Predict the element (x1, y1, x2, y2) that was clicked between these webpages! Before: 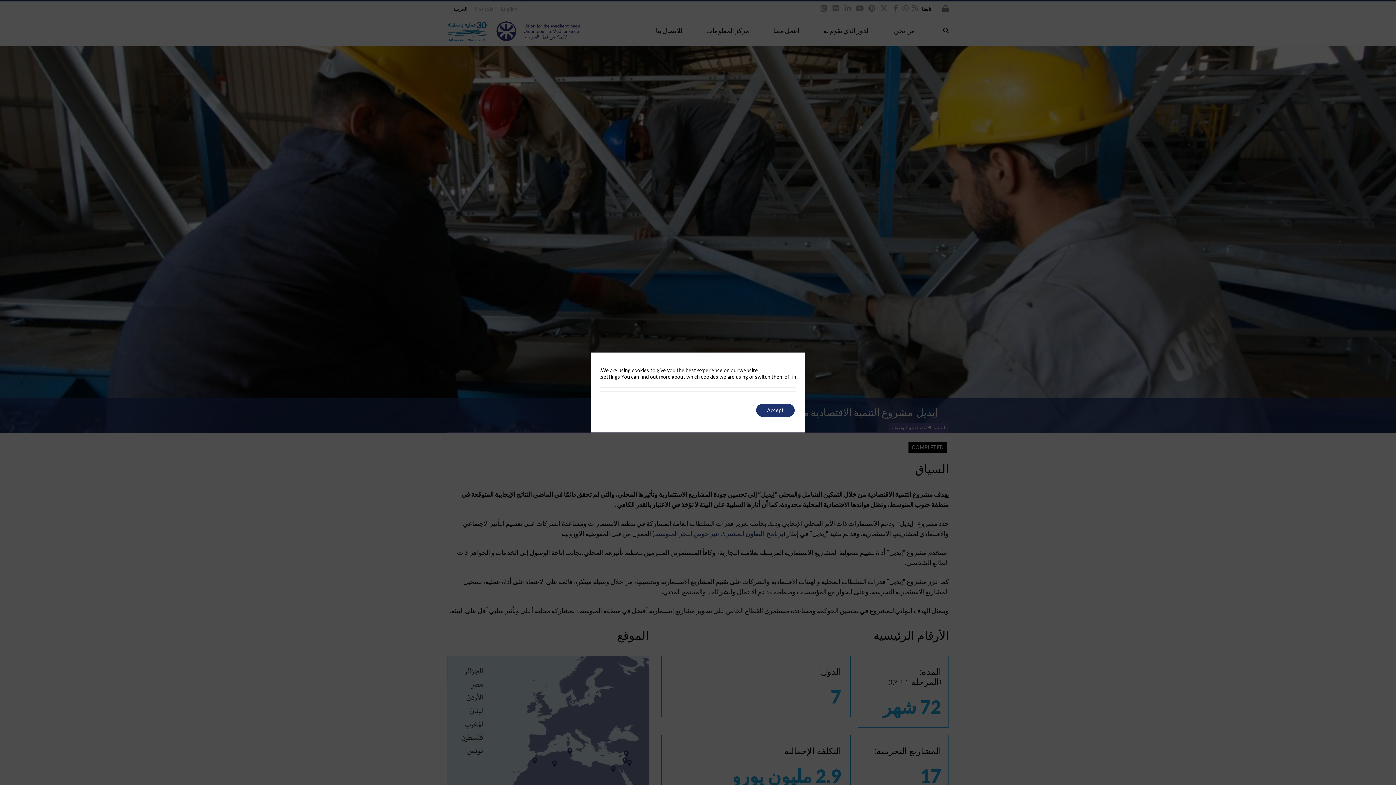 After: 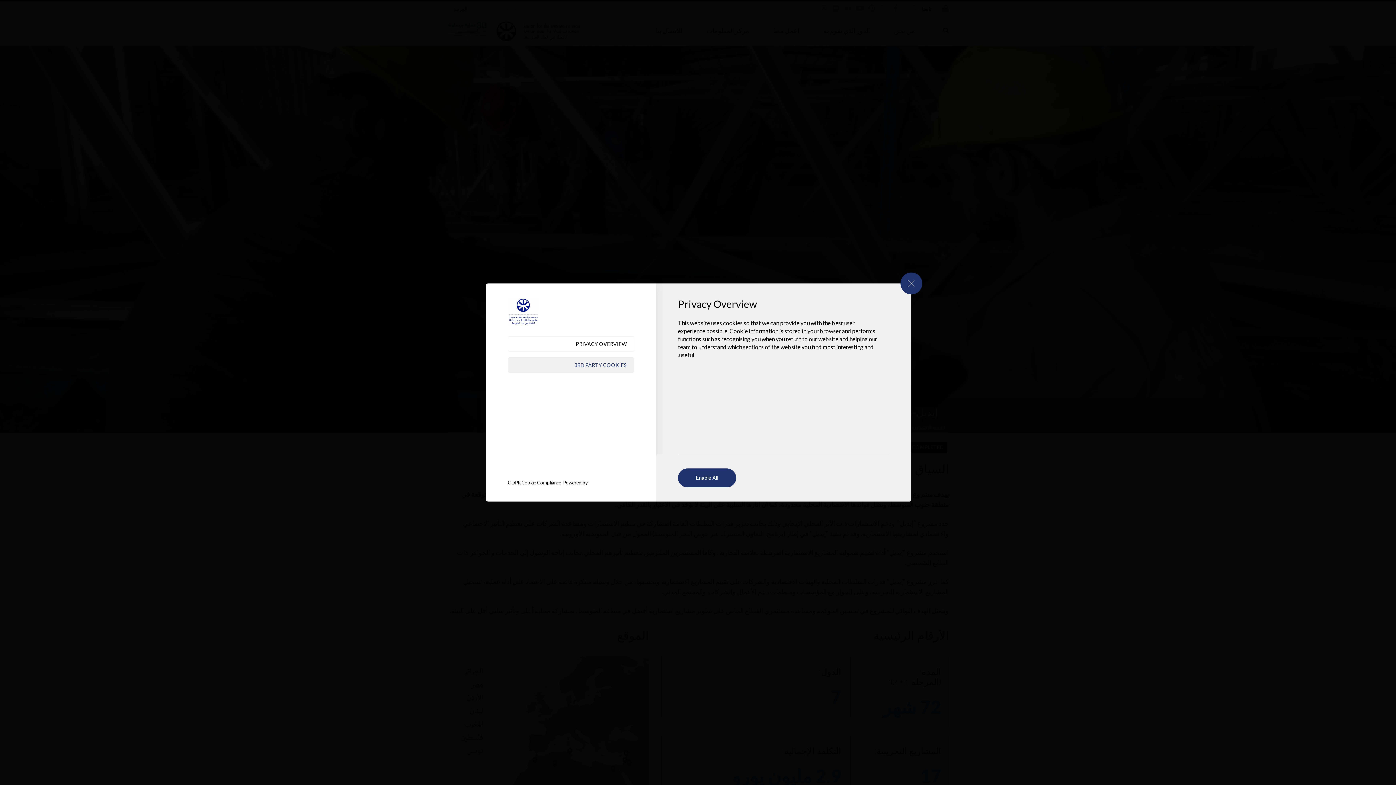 Action: label: settings bbox: (601, 373, 620, 380)